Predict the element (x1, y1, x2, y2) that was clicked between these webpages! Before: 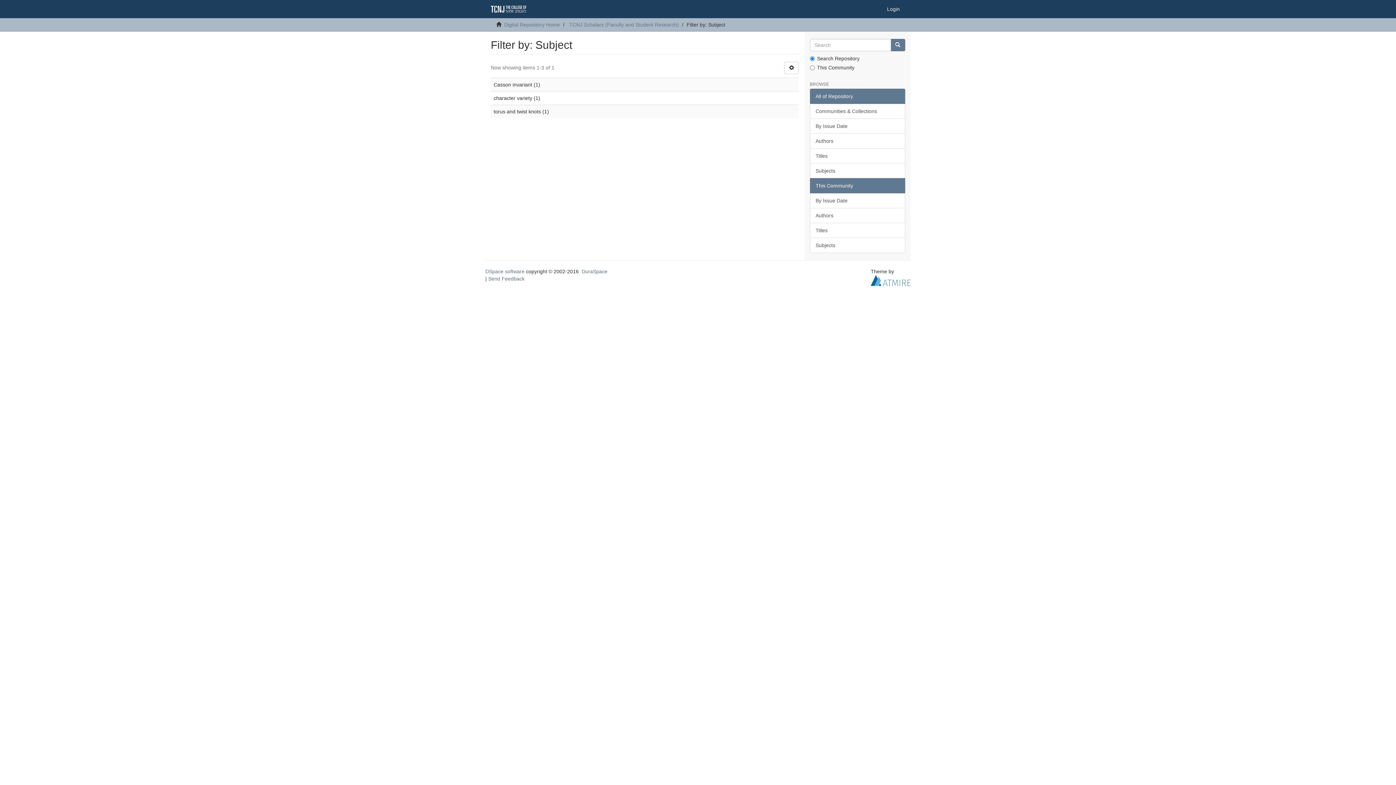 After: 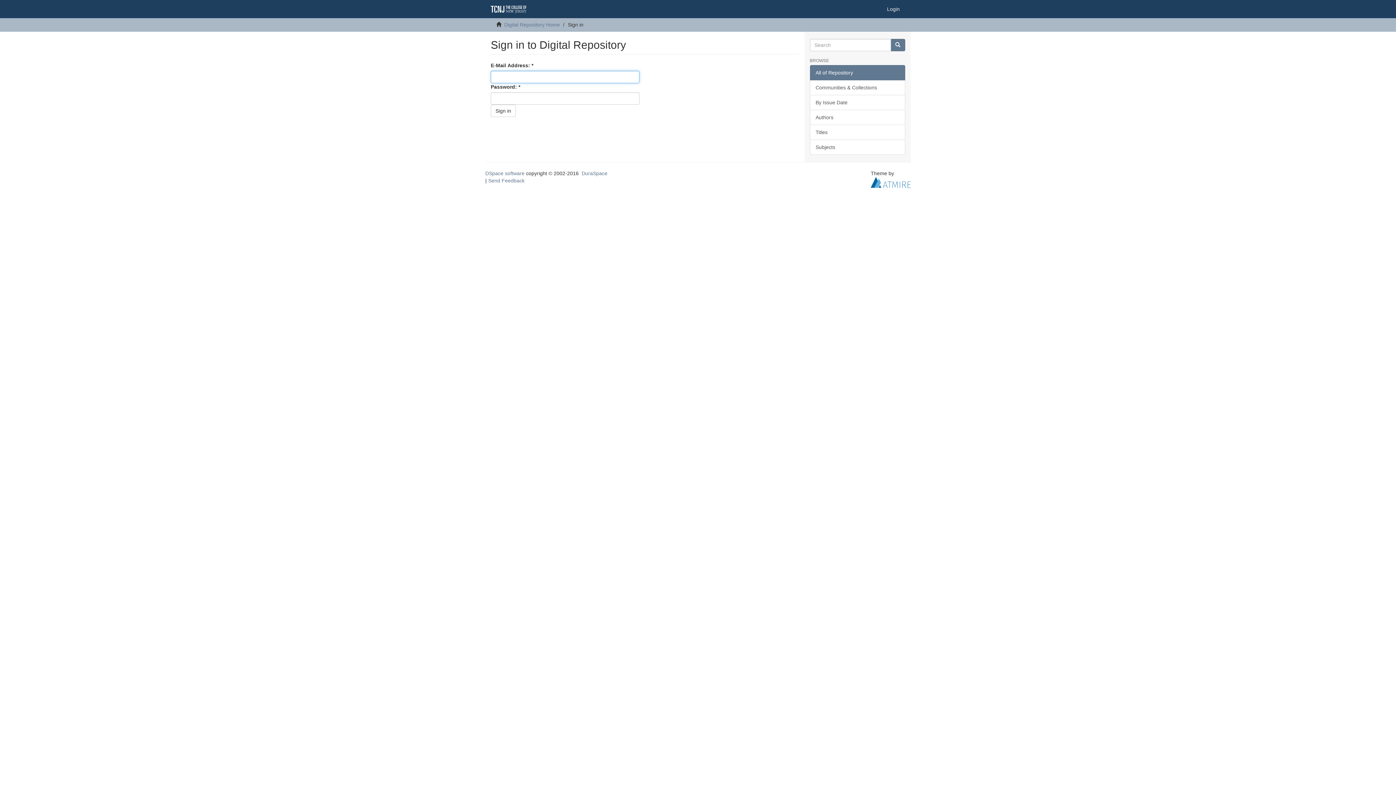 Action: bbox: (881, 0, 905, 18) label: Login